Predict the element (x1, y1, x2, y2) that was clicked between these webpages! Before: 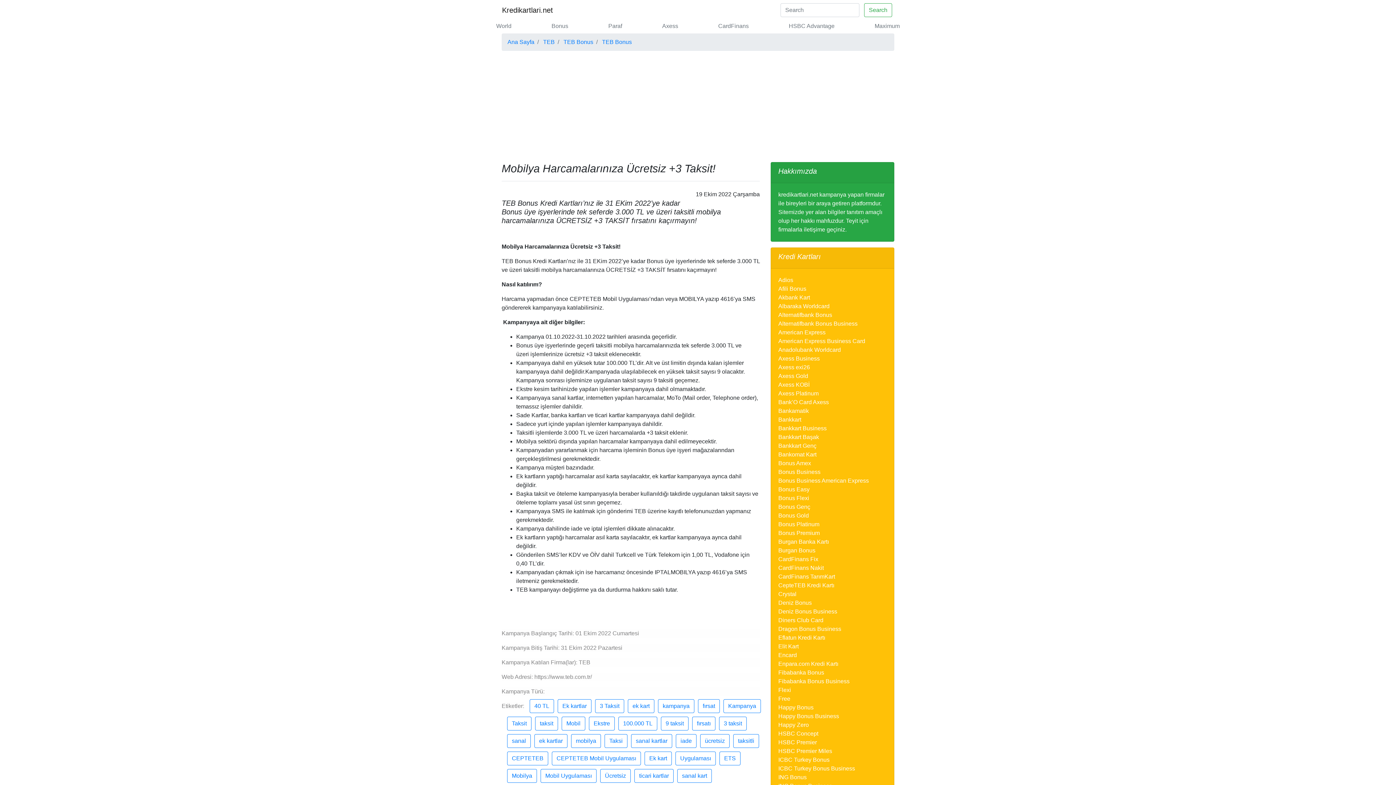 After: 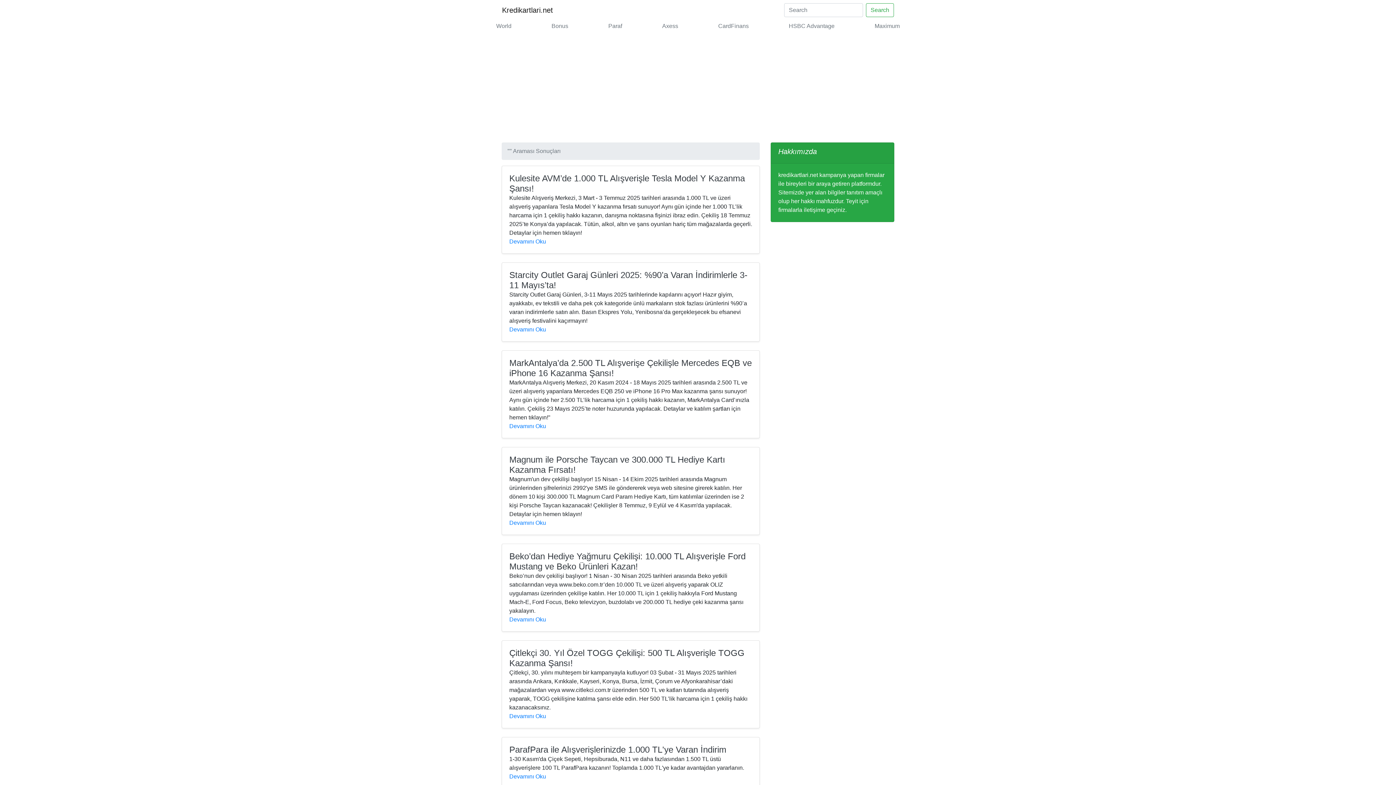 Action: label: Search bbox: (864, 3, 892, 17)